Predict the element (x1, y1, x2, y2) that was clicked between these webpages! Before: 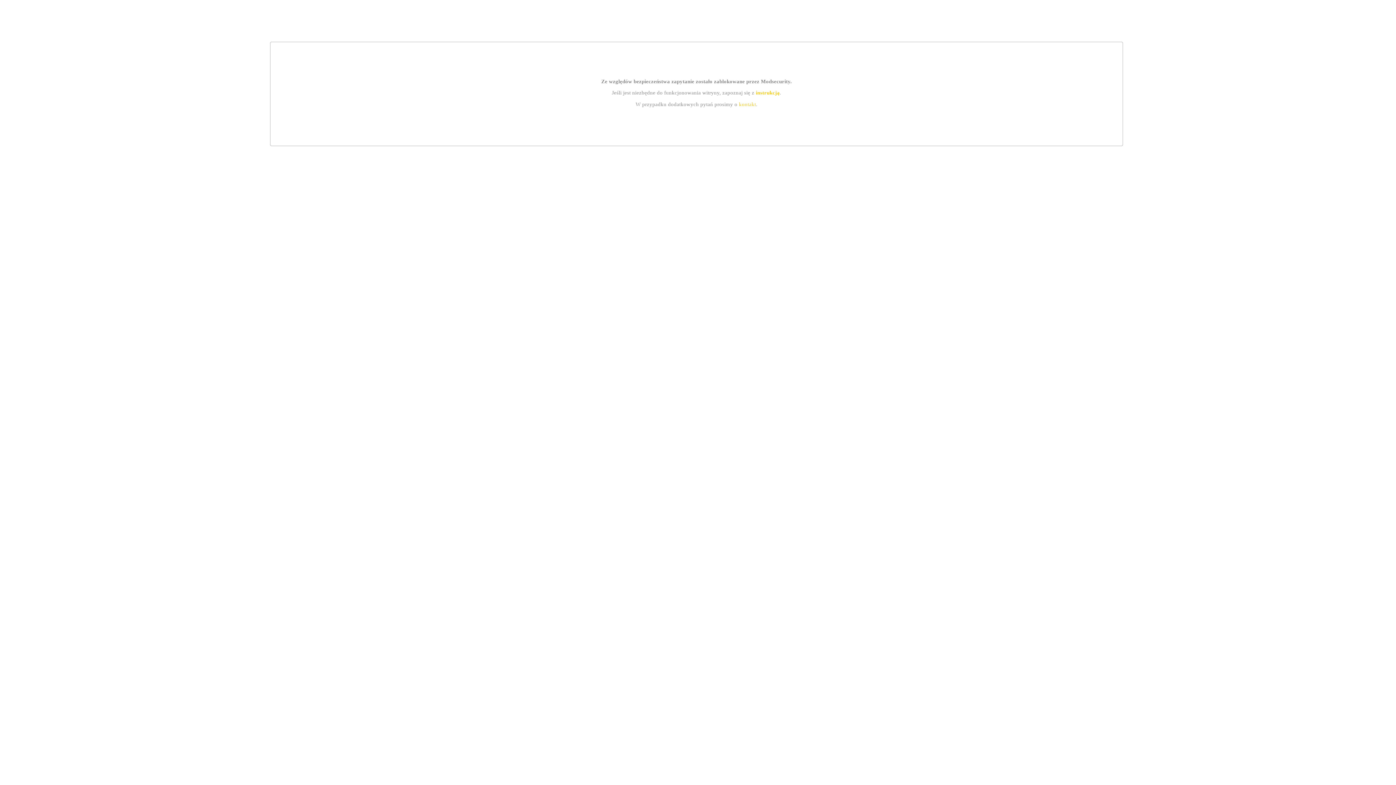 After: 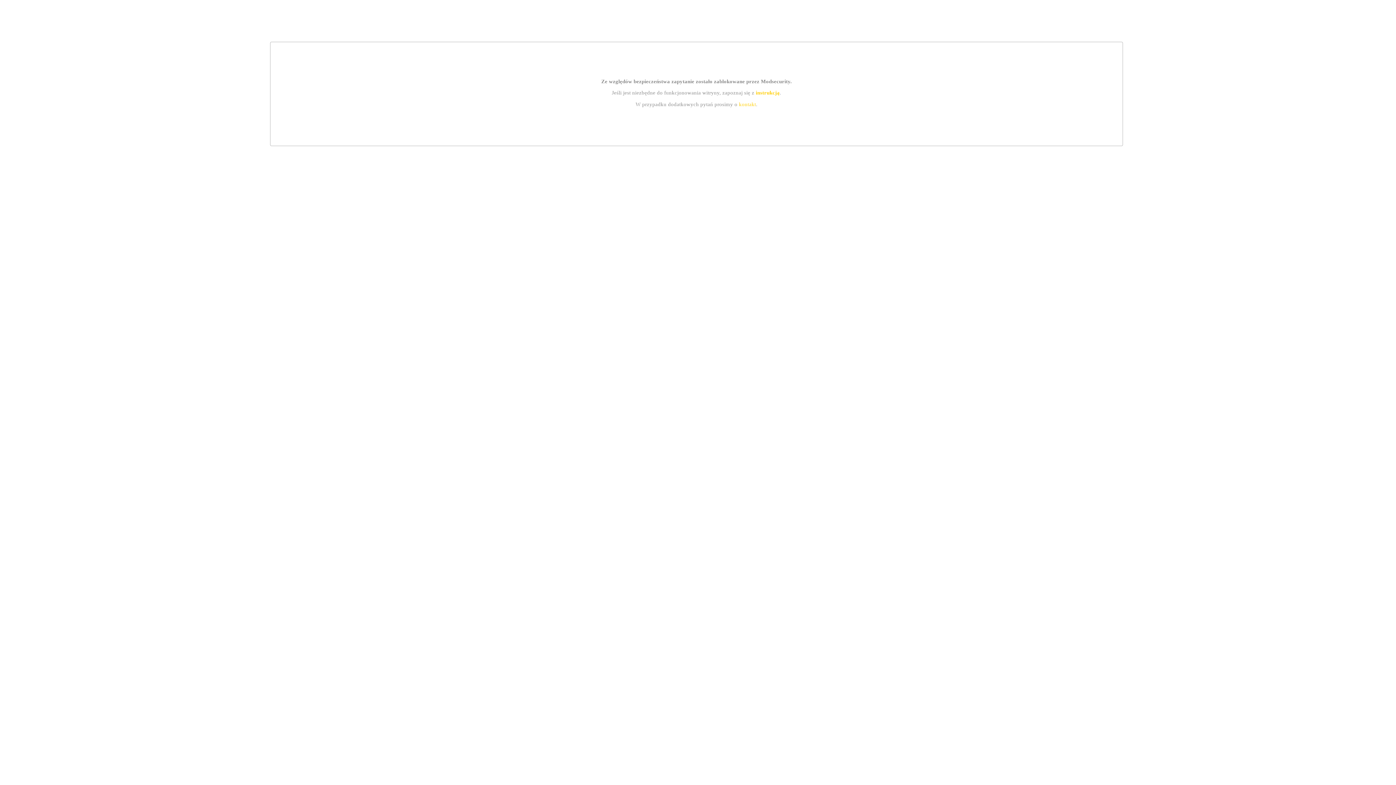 Action: label: kontakt bbox: (739, 101, 756, 107)